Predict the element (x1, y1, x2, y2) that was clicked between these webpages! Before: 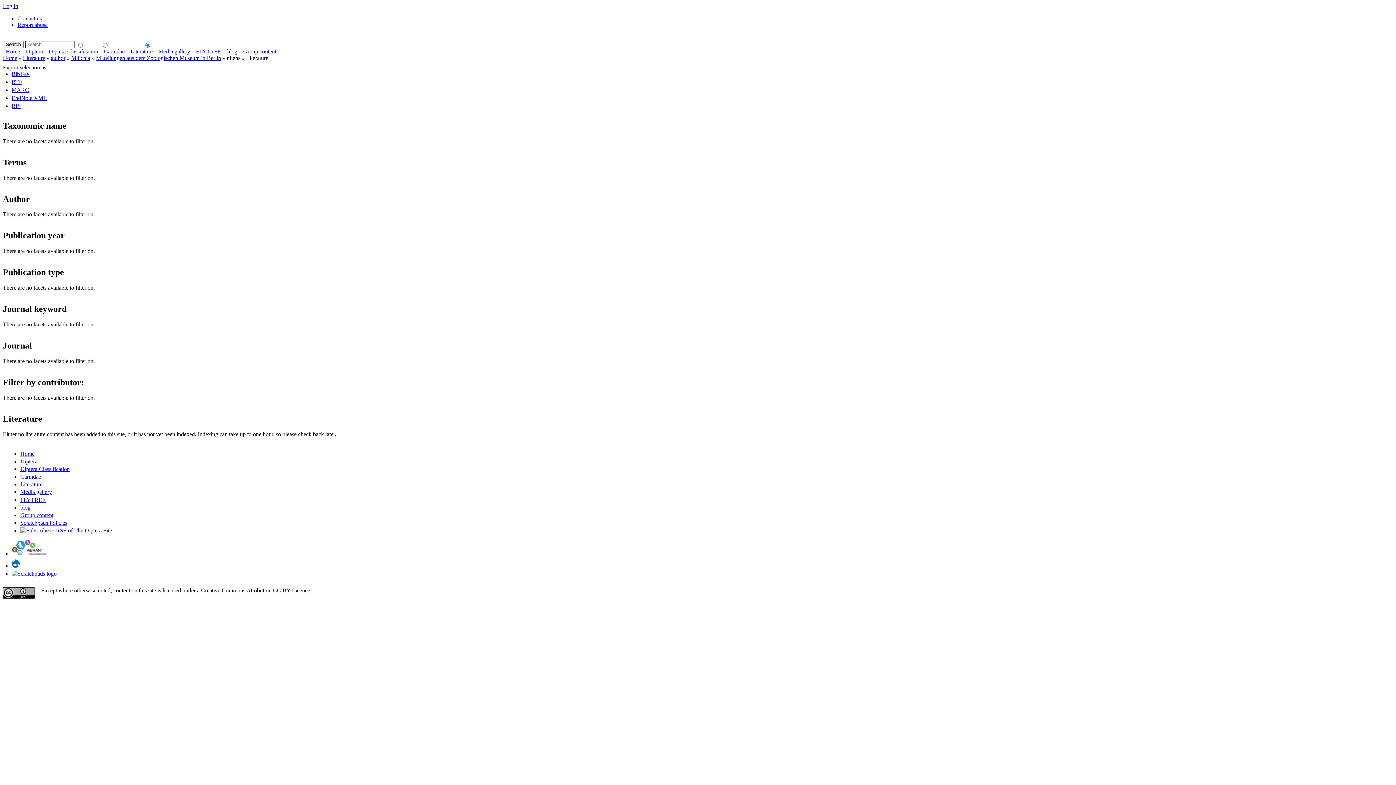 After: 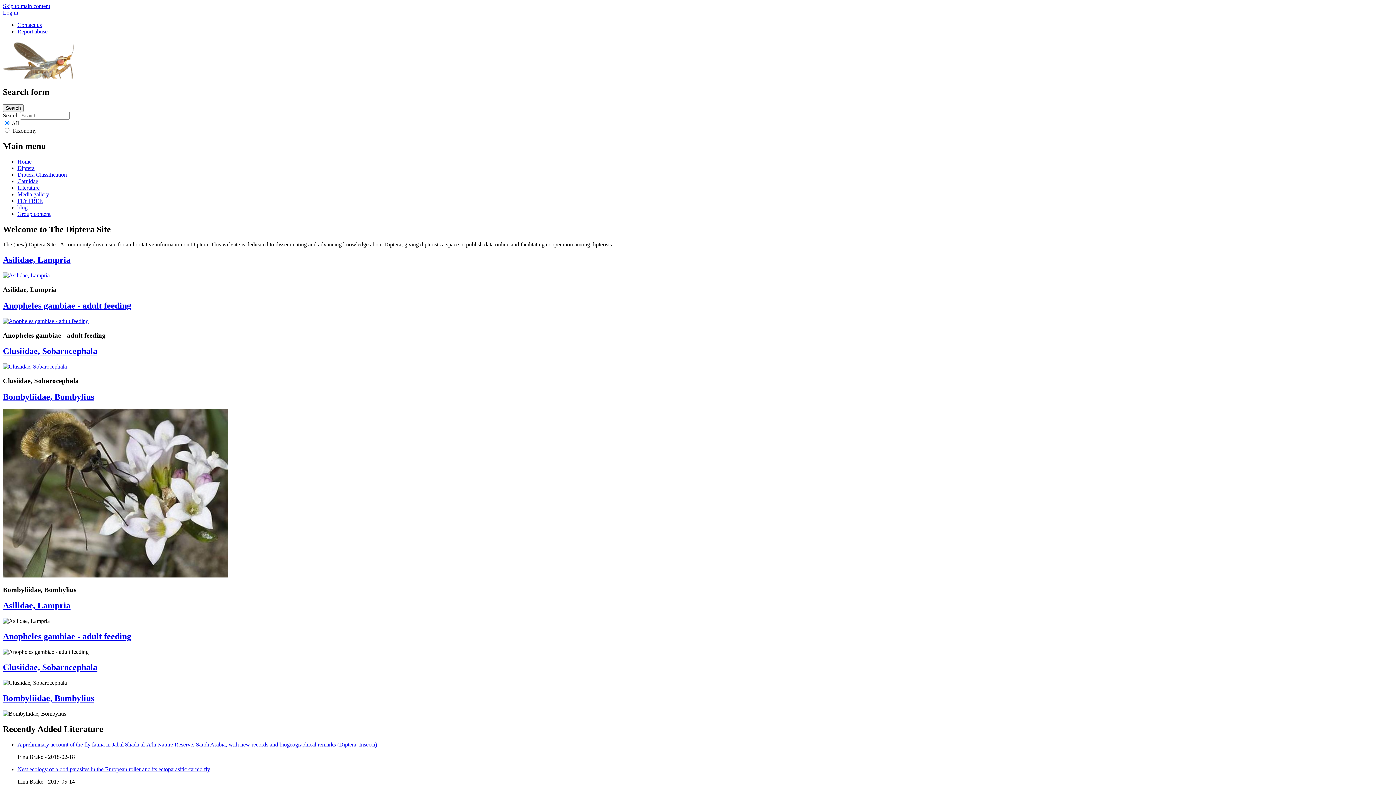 Action: bbox: (5, 48, 20, 54) label: Home